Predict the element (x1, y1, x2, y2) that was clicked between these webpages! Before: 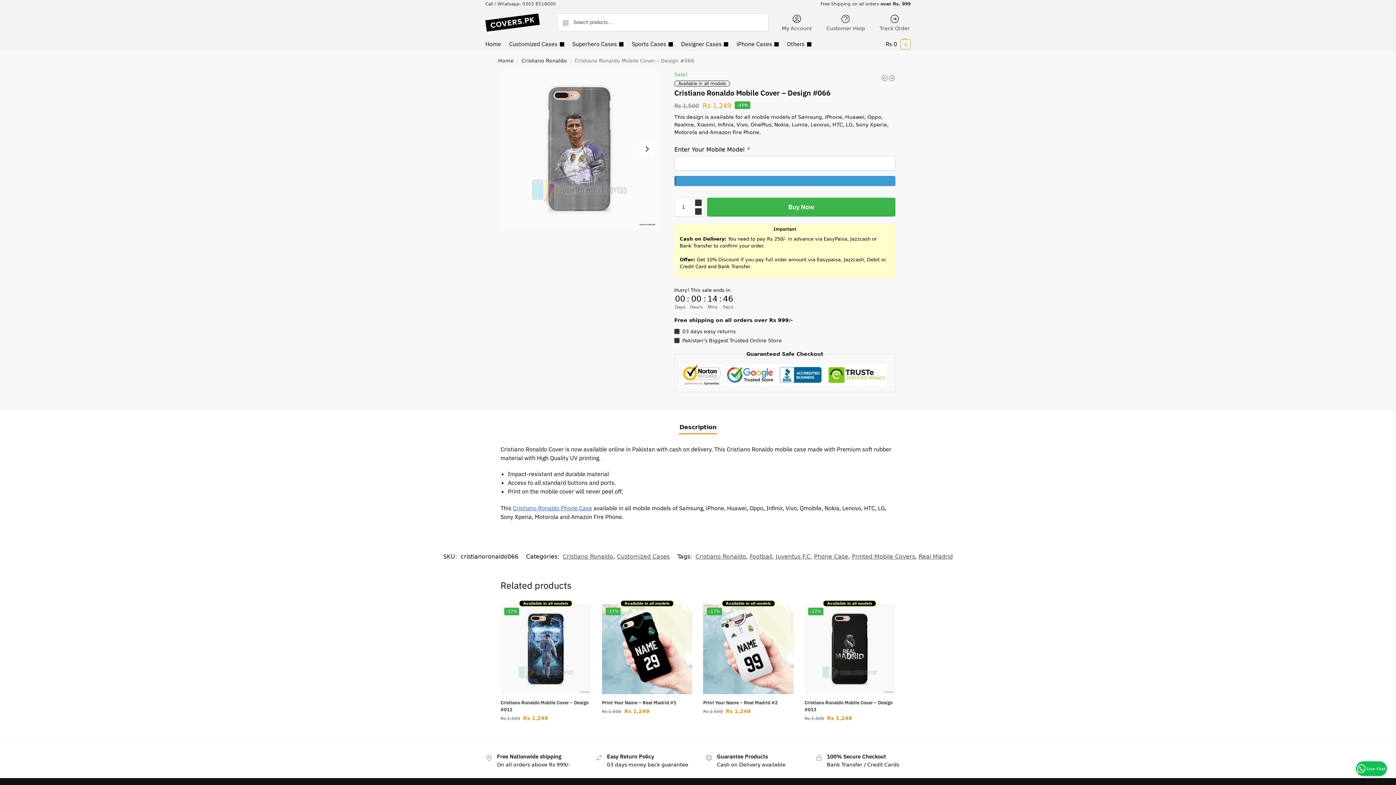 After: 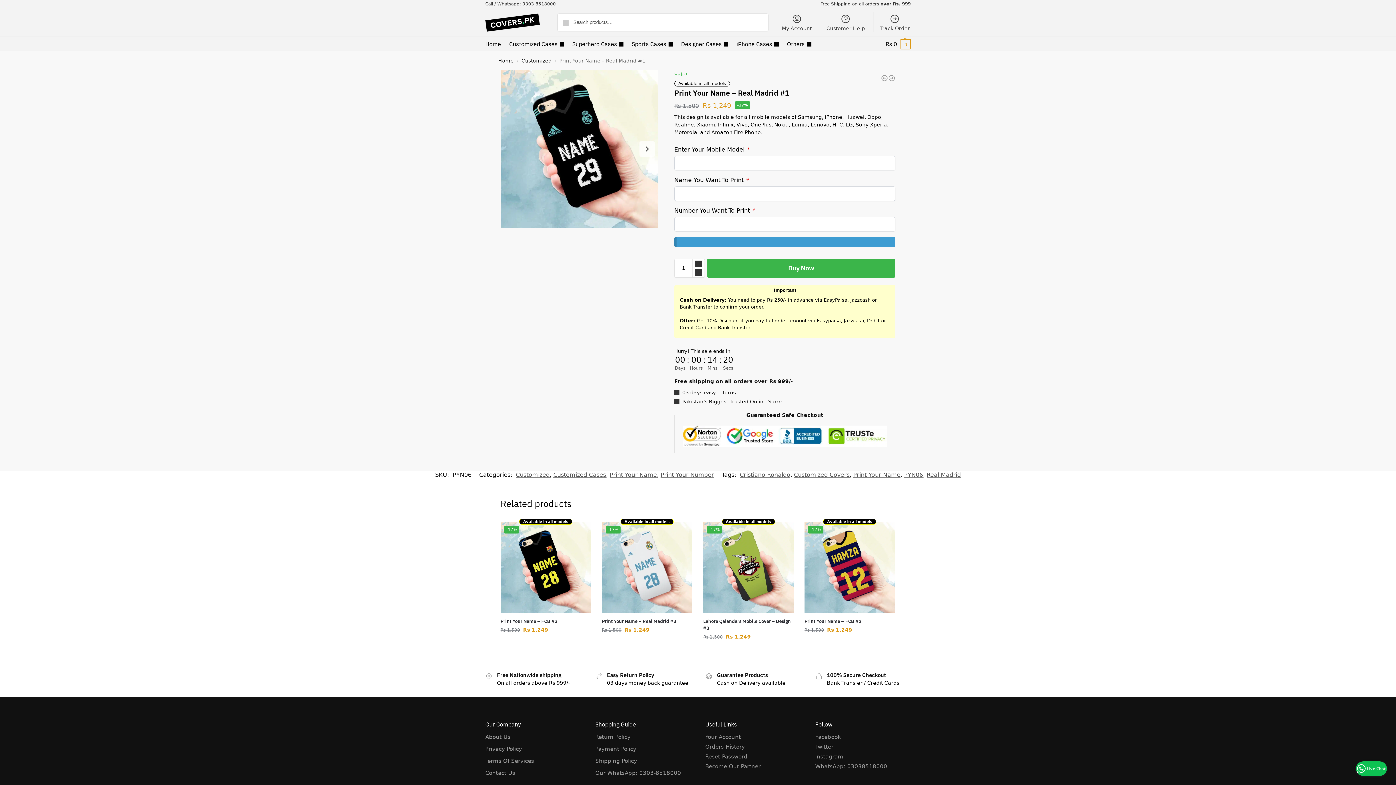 Action: bbox: (602, 699, 692, 706) label: Print Your Name – Real Madrid #1